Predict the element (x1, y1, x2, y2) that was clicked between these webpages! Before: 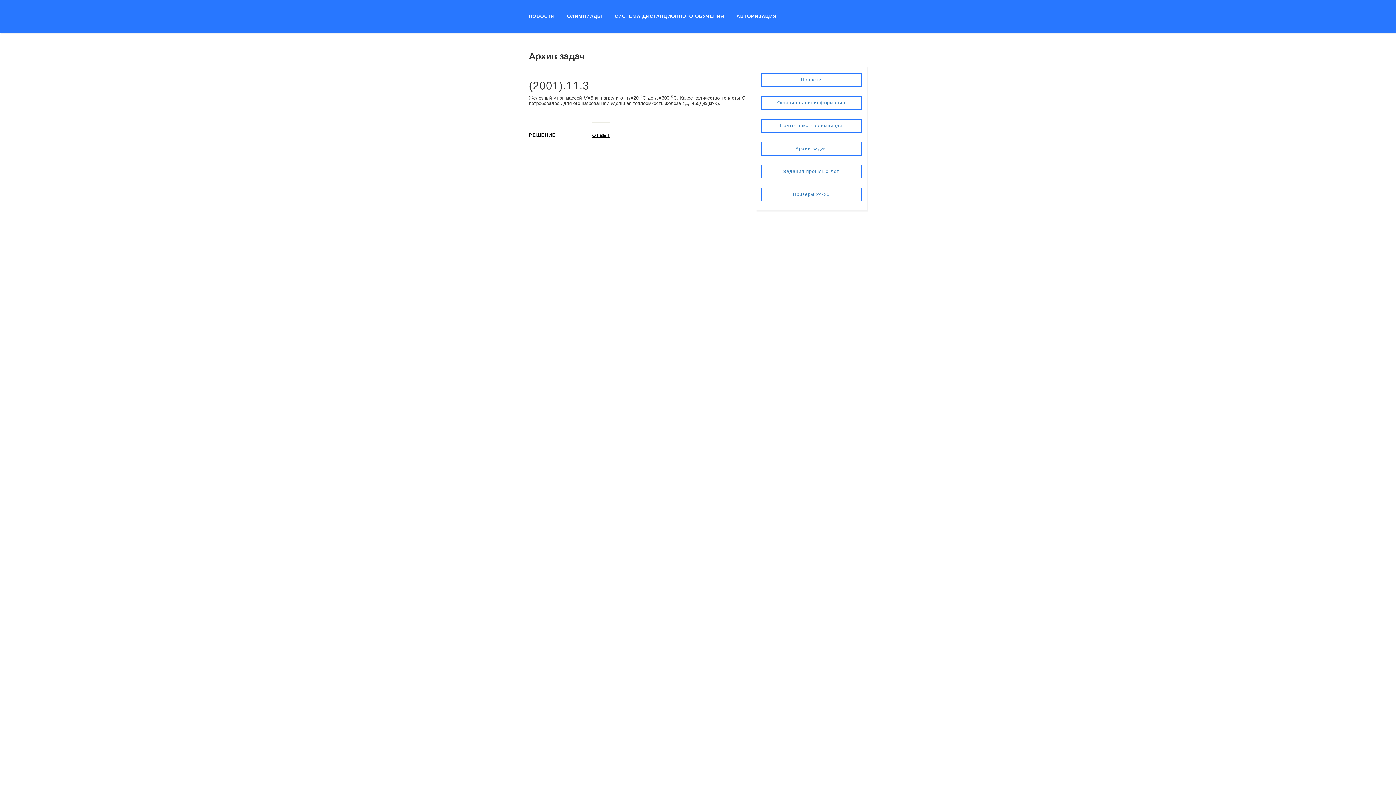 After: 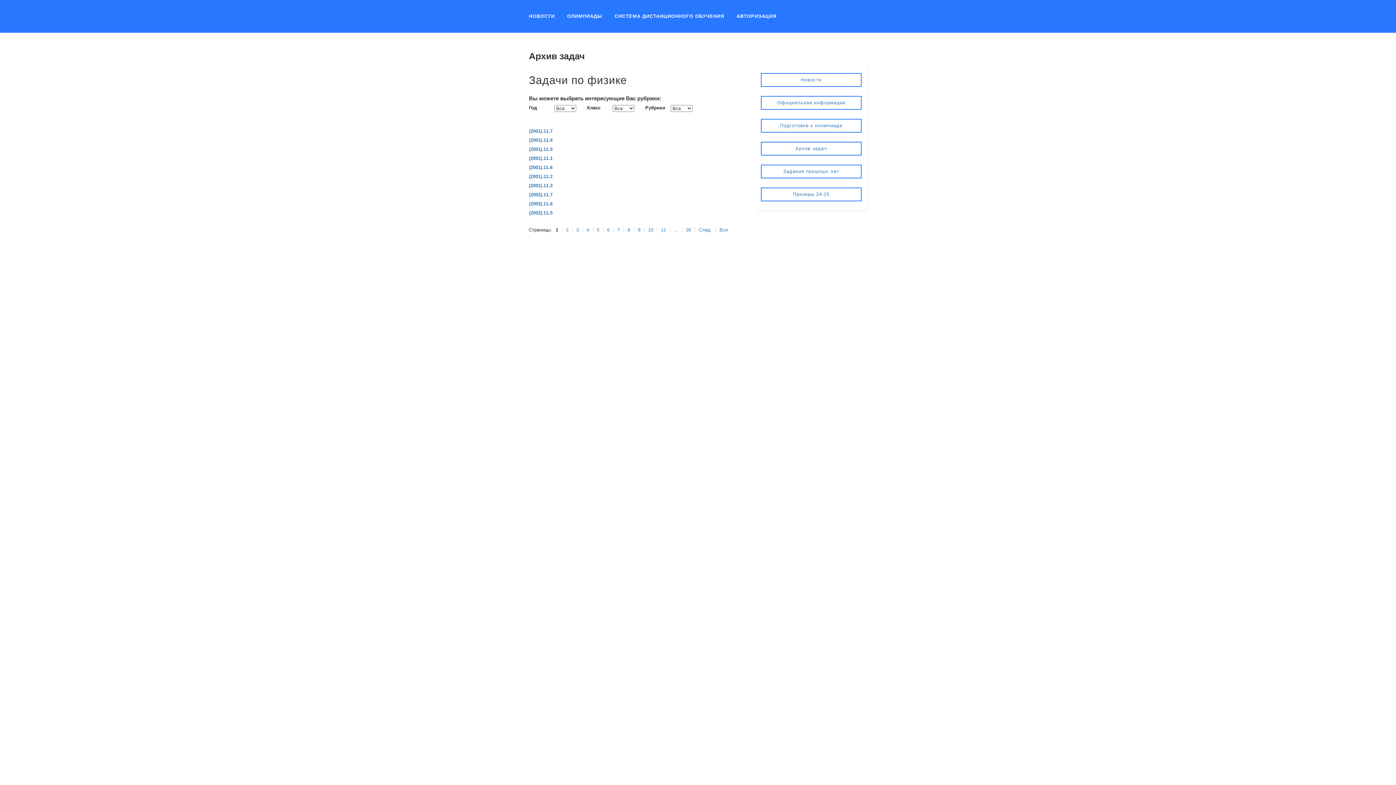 Action: bbox: (761, 141, 861, 155) label: Архив задач